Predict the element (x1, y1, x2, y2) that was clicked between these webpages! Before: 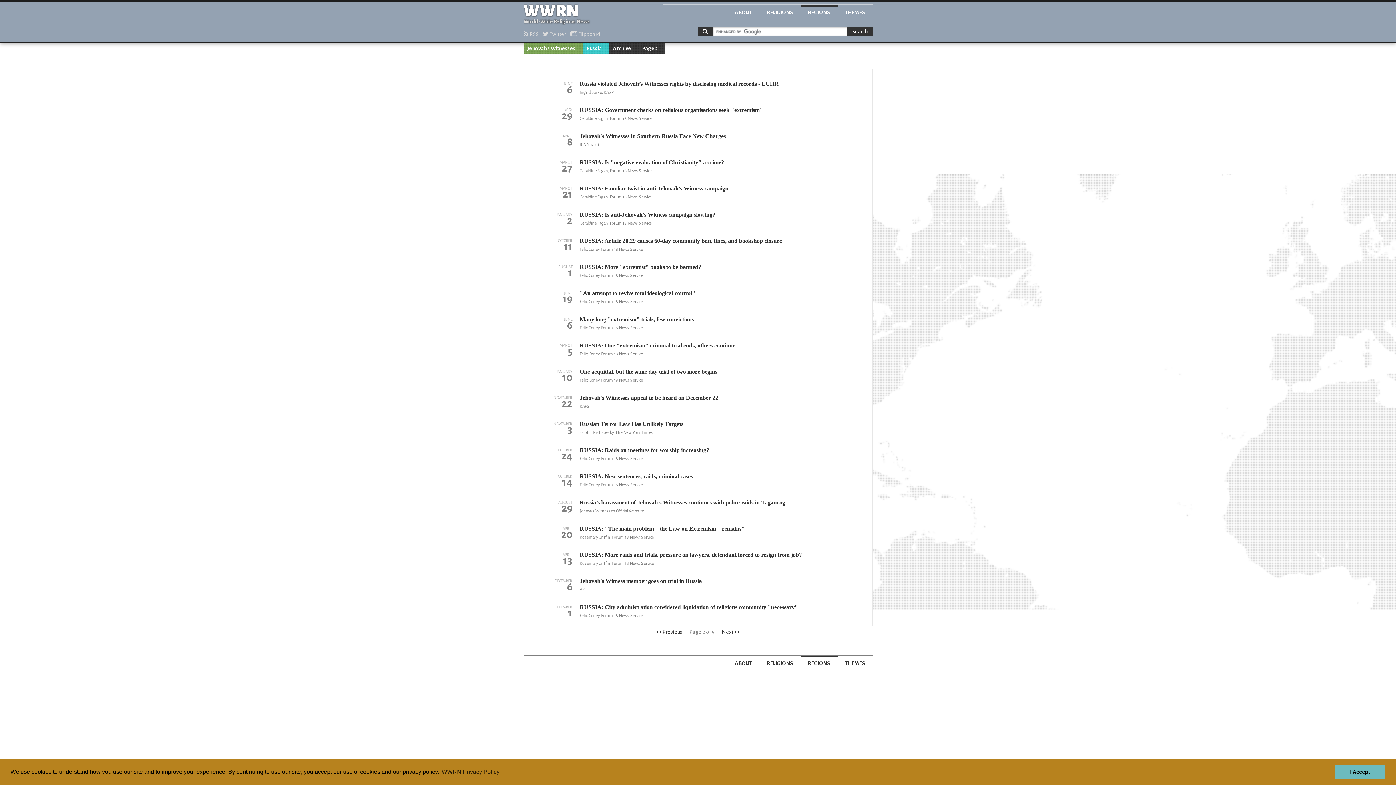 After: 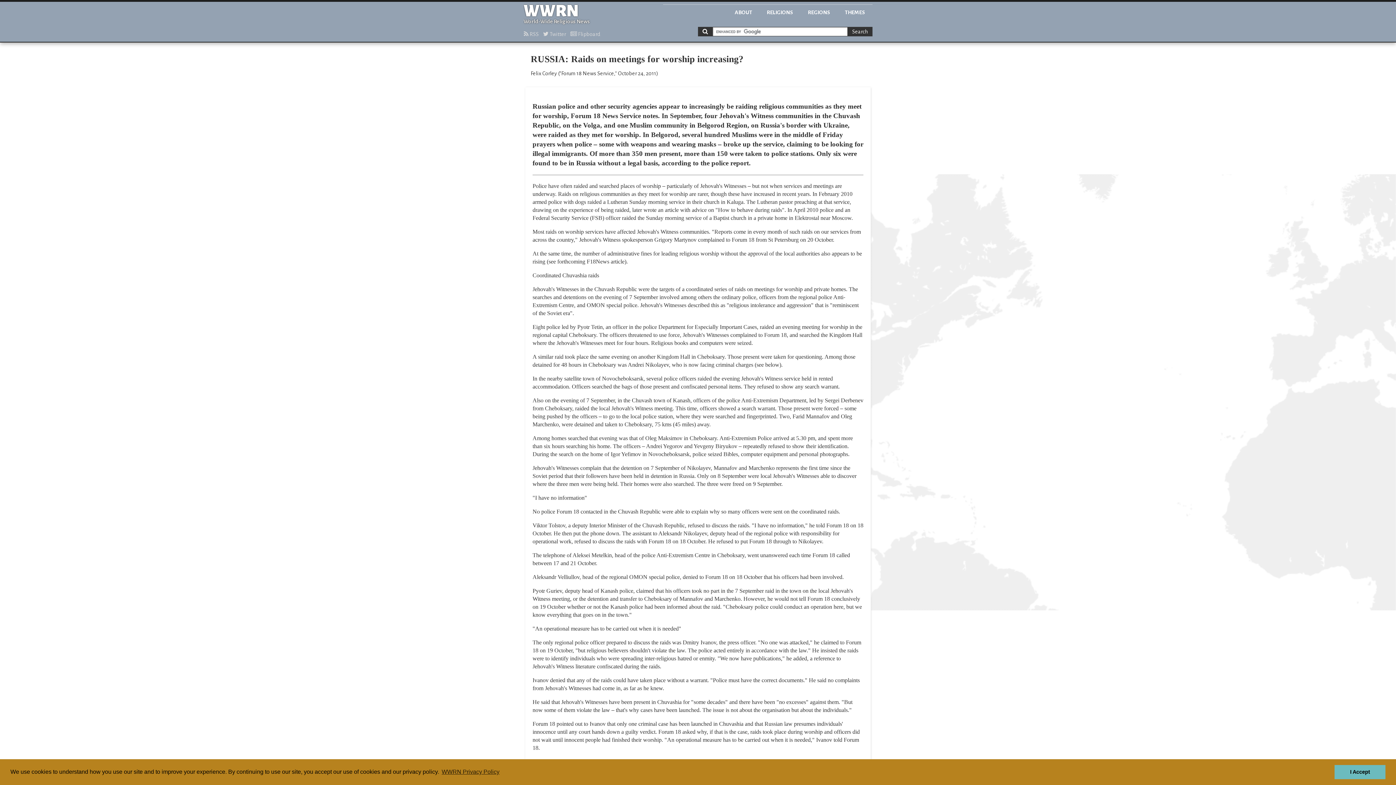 Action: label: RUSSIA: Raids on meetings for worship increasing? bbox: (579, 446, 868, 454)